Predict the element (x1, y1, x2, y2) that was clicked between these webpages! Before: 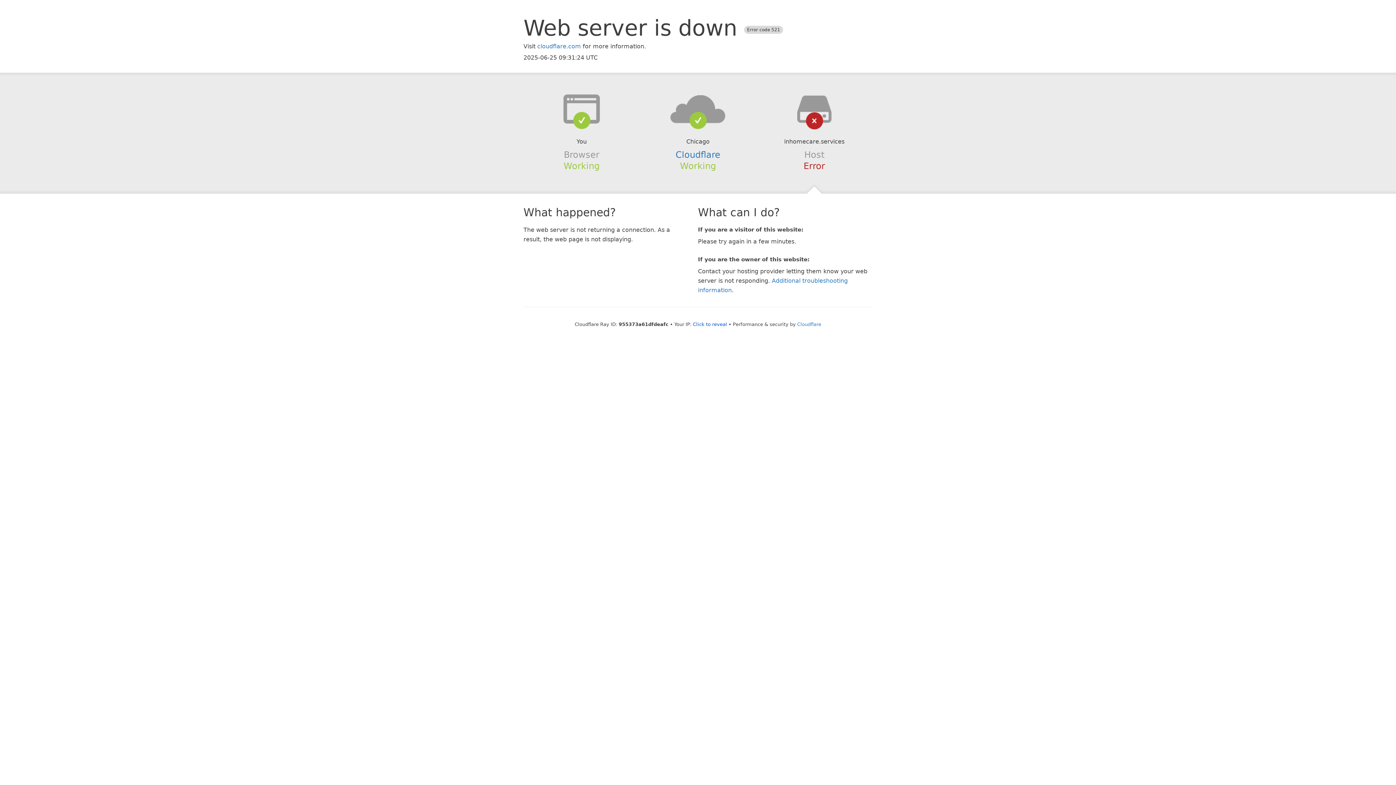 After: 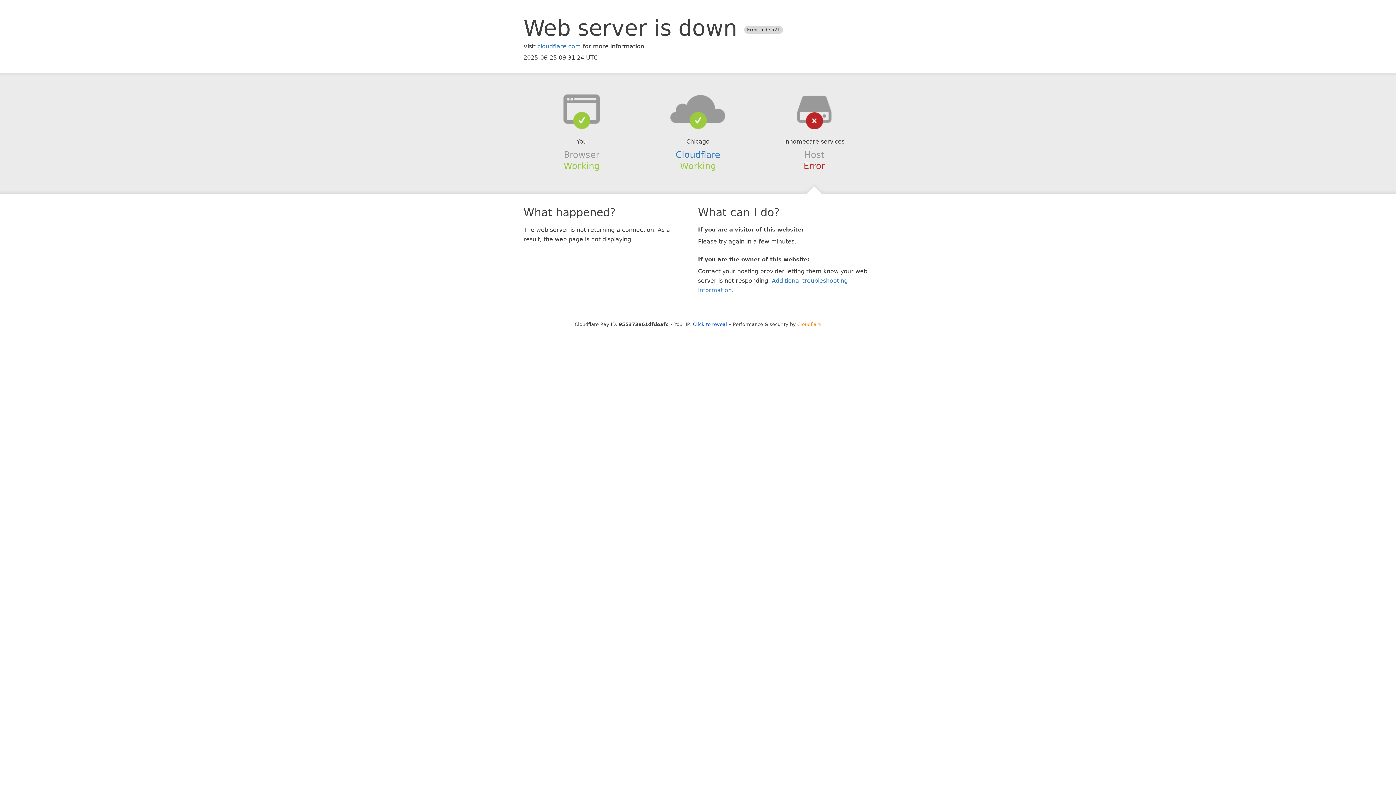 Action: bbox: (797, 321, 821, 327) label: Cloudflare